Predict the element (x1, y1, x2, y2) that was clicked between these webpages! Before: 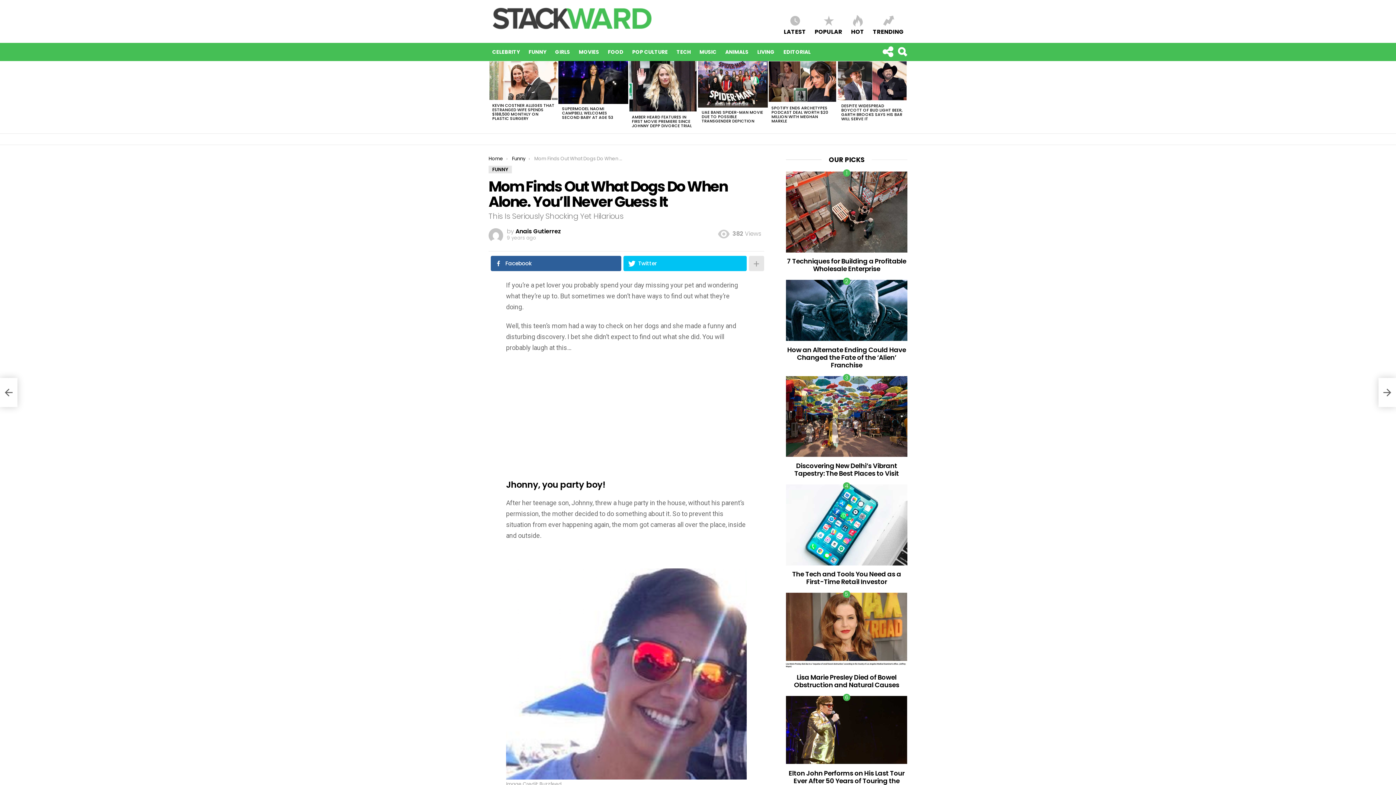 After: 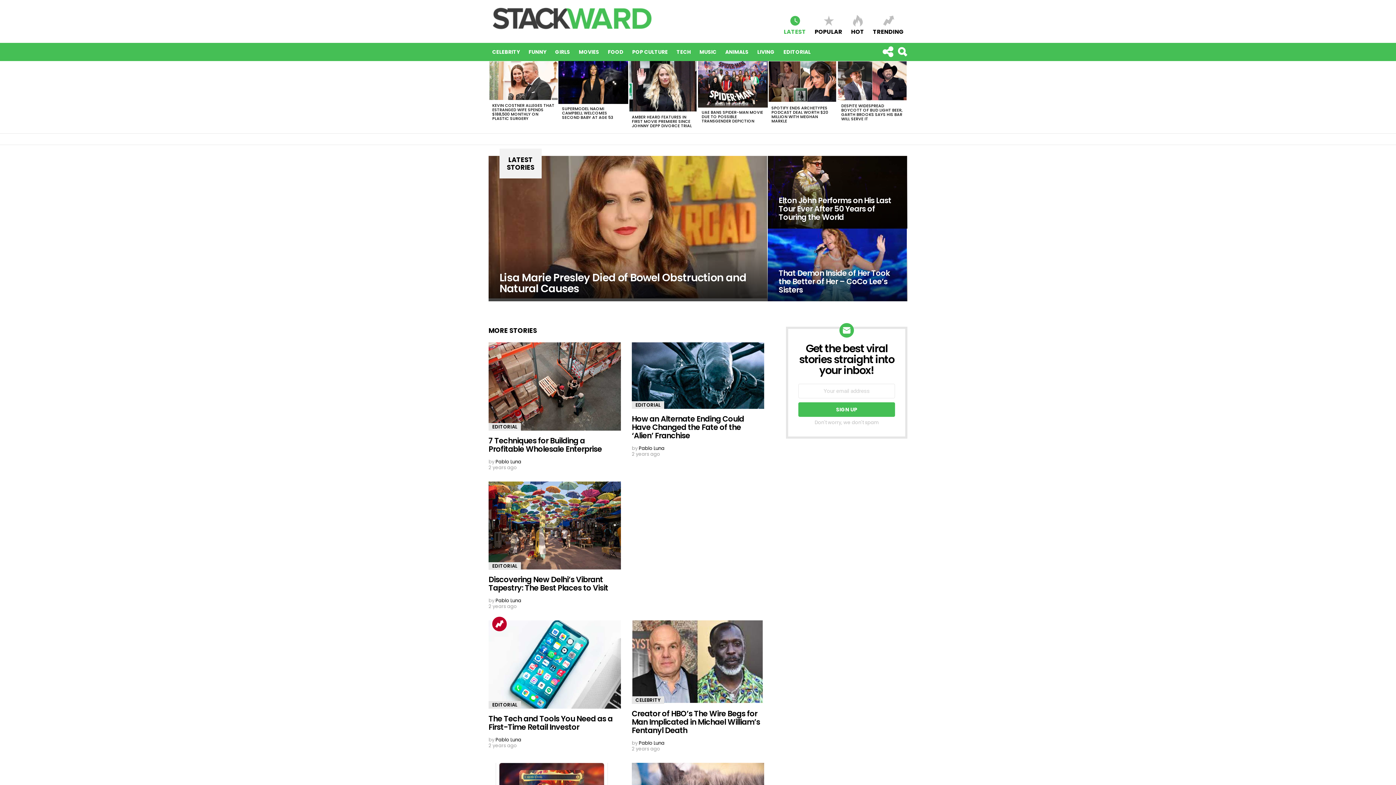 Action: label: LATEST bbox: (780, 14, 809, 35)